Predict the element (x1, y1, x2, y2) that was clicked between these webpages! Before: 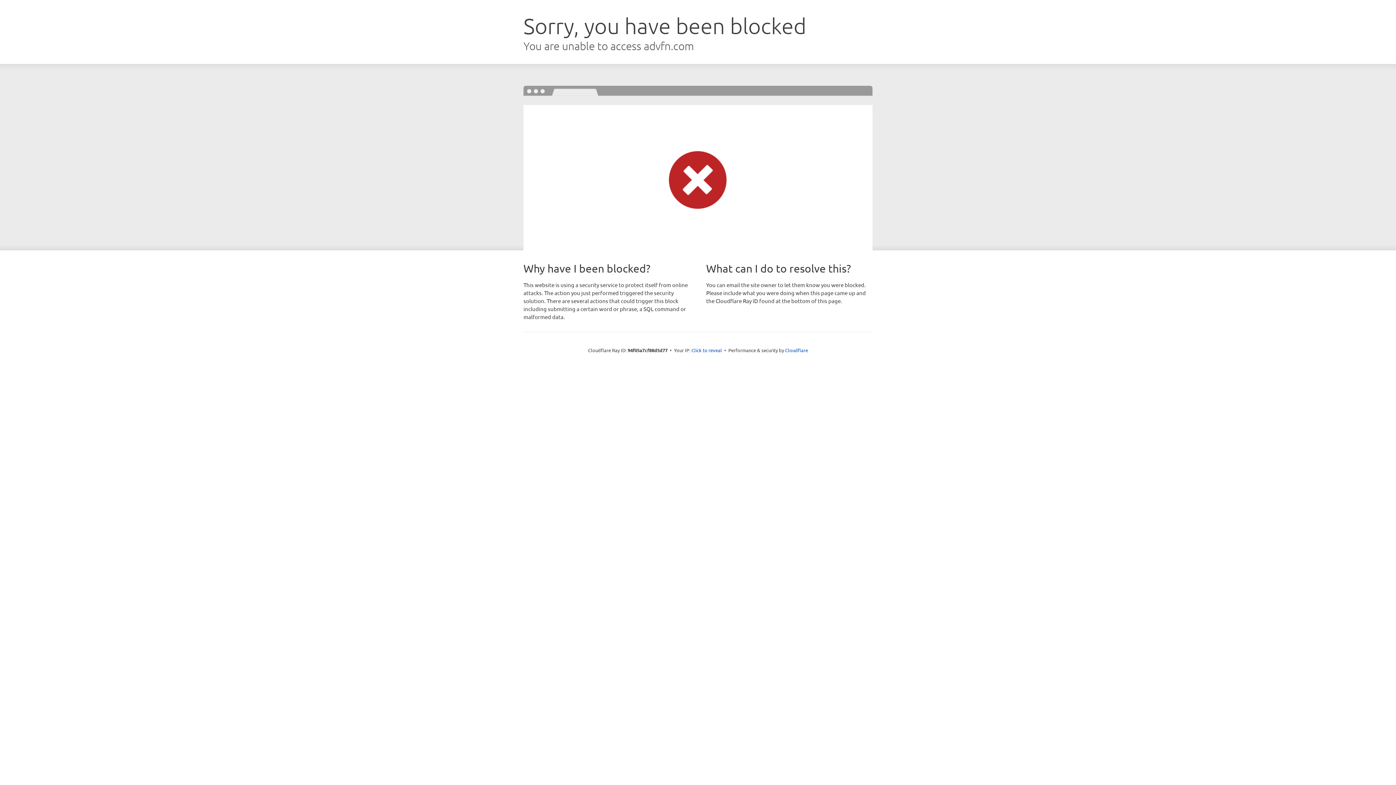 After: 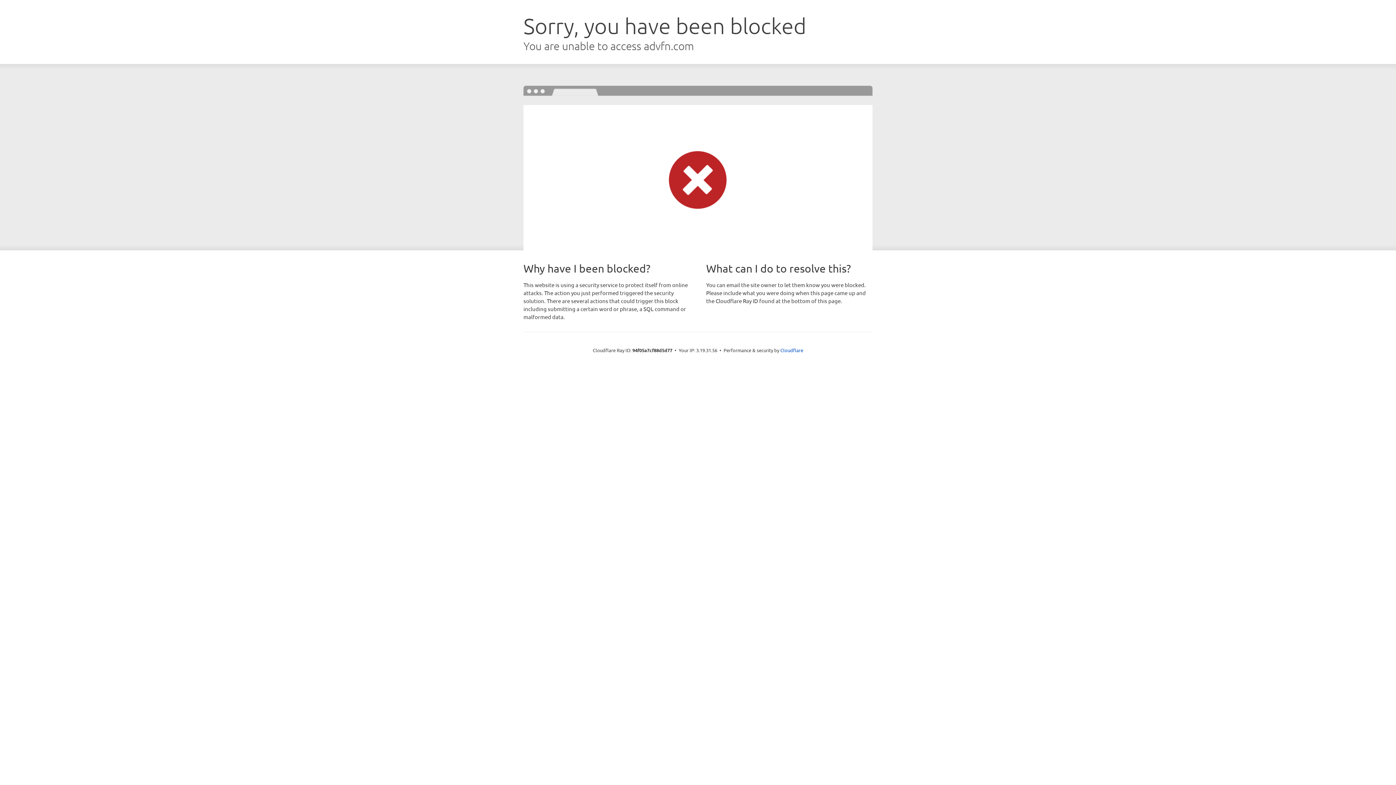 Action: label: Click to reveal bbox: (691, 346, 722, 353)